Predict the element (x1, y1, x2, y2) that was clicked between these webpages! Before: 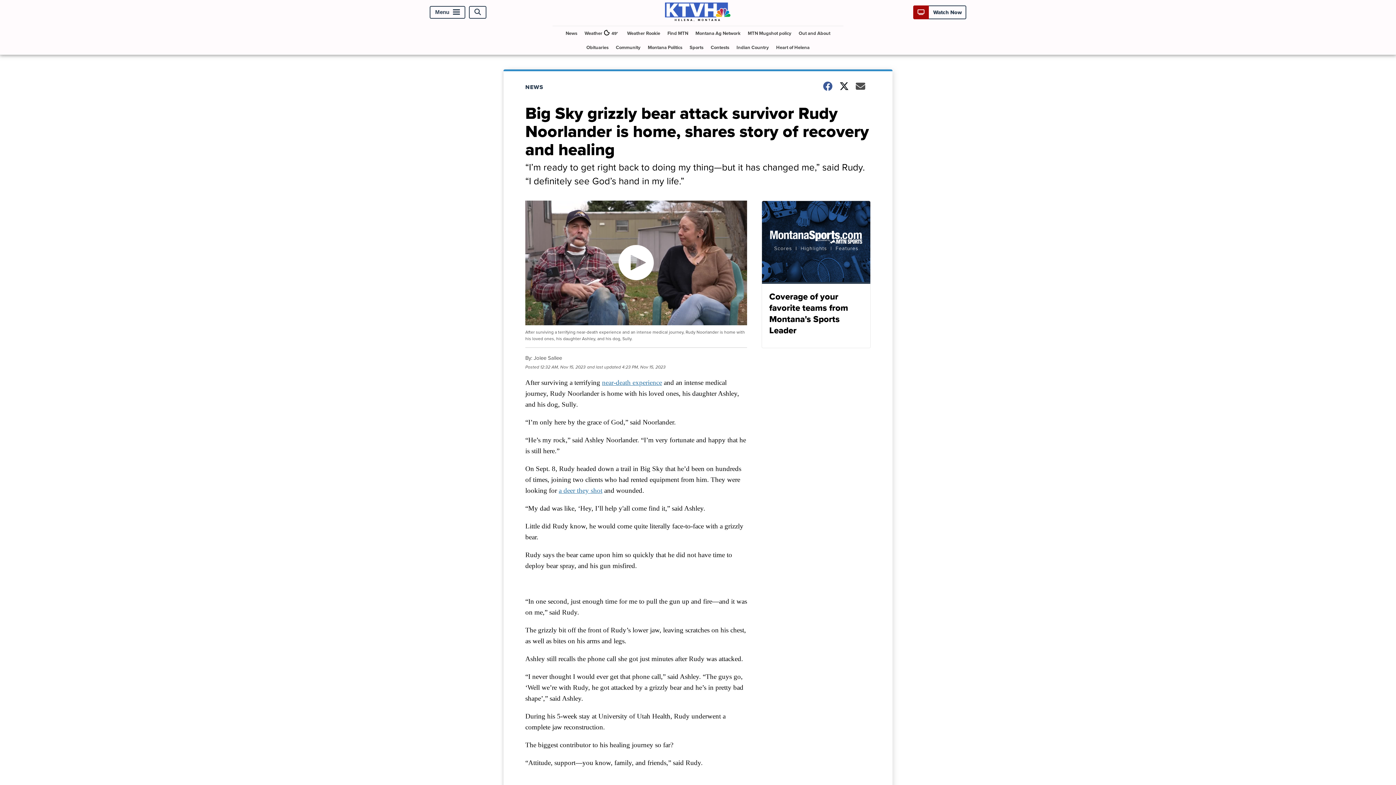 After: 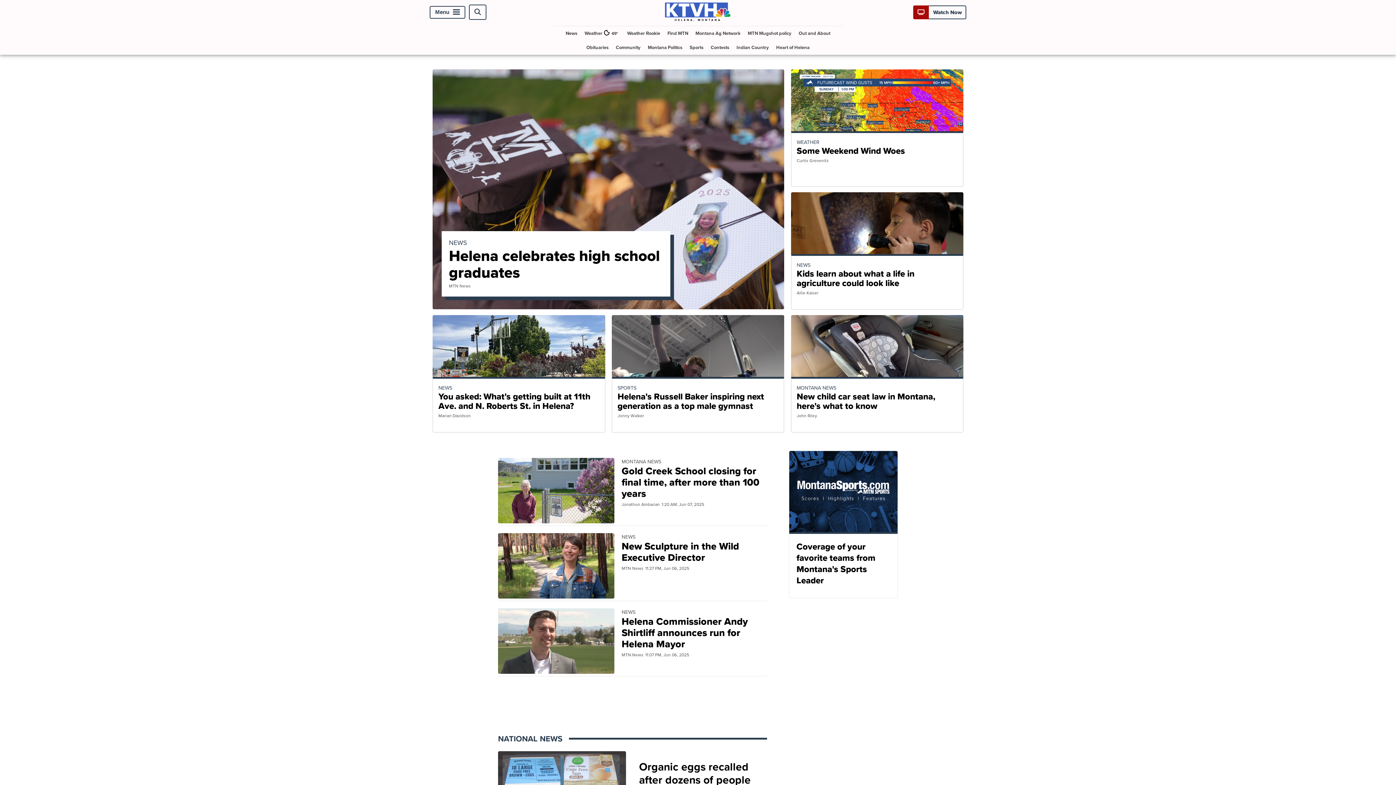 Action: bbox: (663, 15, 732, 23)